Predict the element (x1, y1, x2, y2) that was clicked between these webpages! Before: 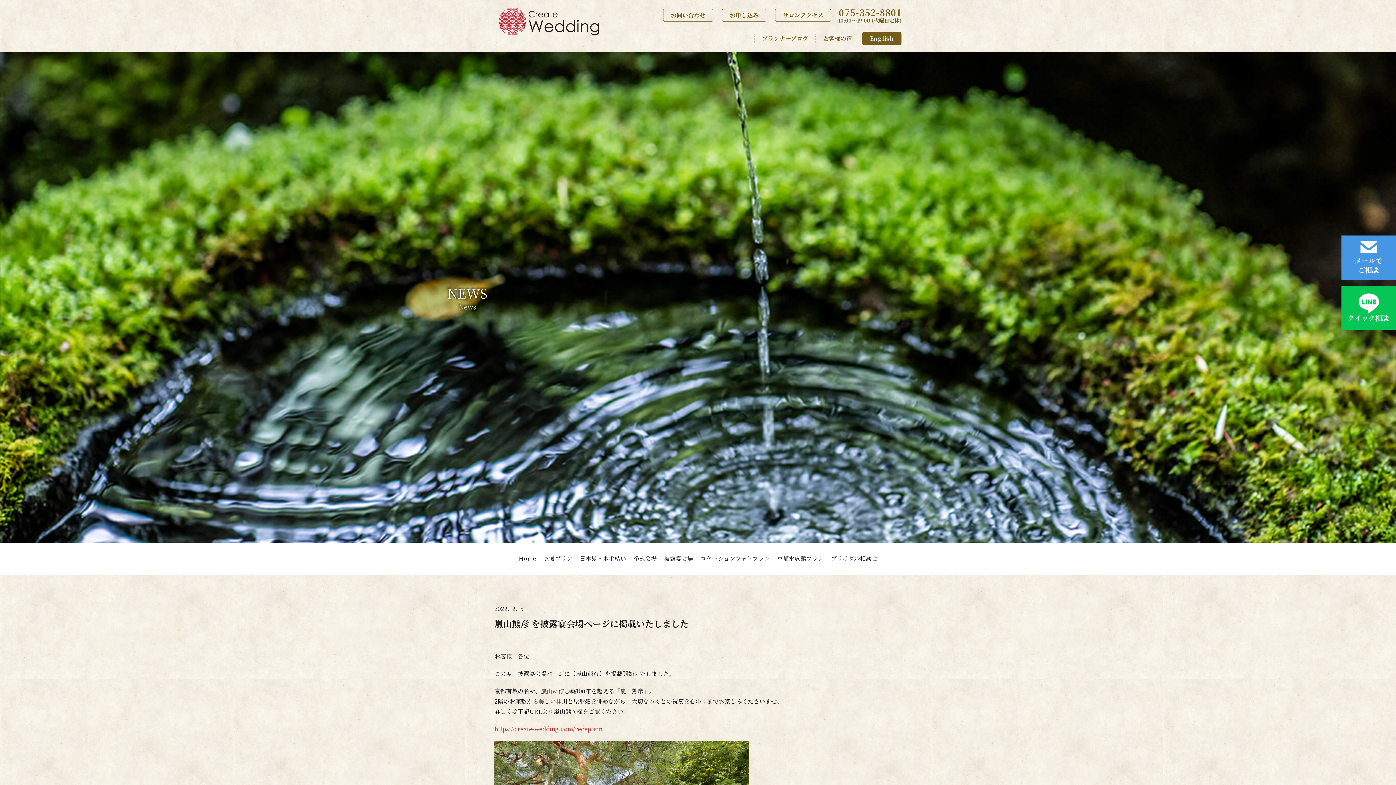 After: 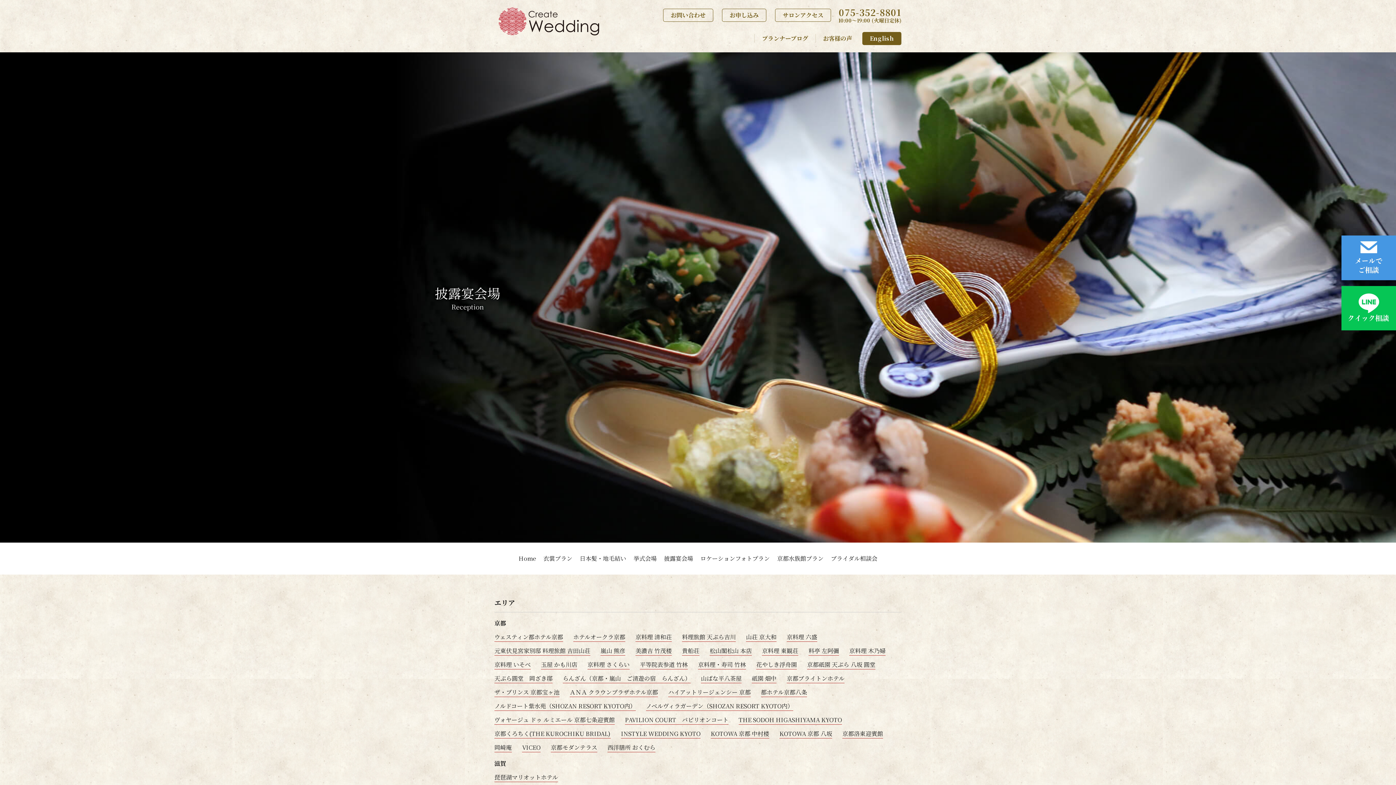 Action: bbox: (660, 543, 696, 575) label: 披露宴会場